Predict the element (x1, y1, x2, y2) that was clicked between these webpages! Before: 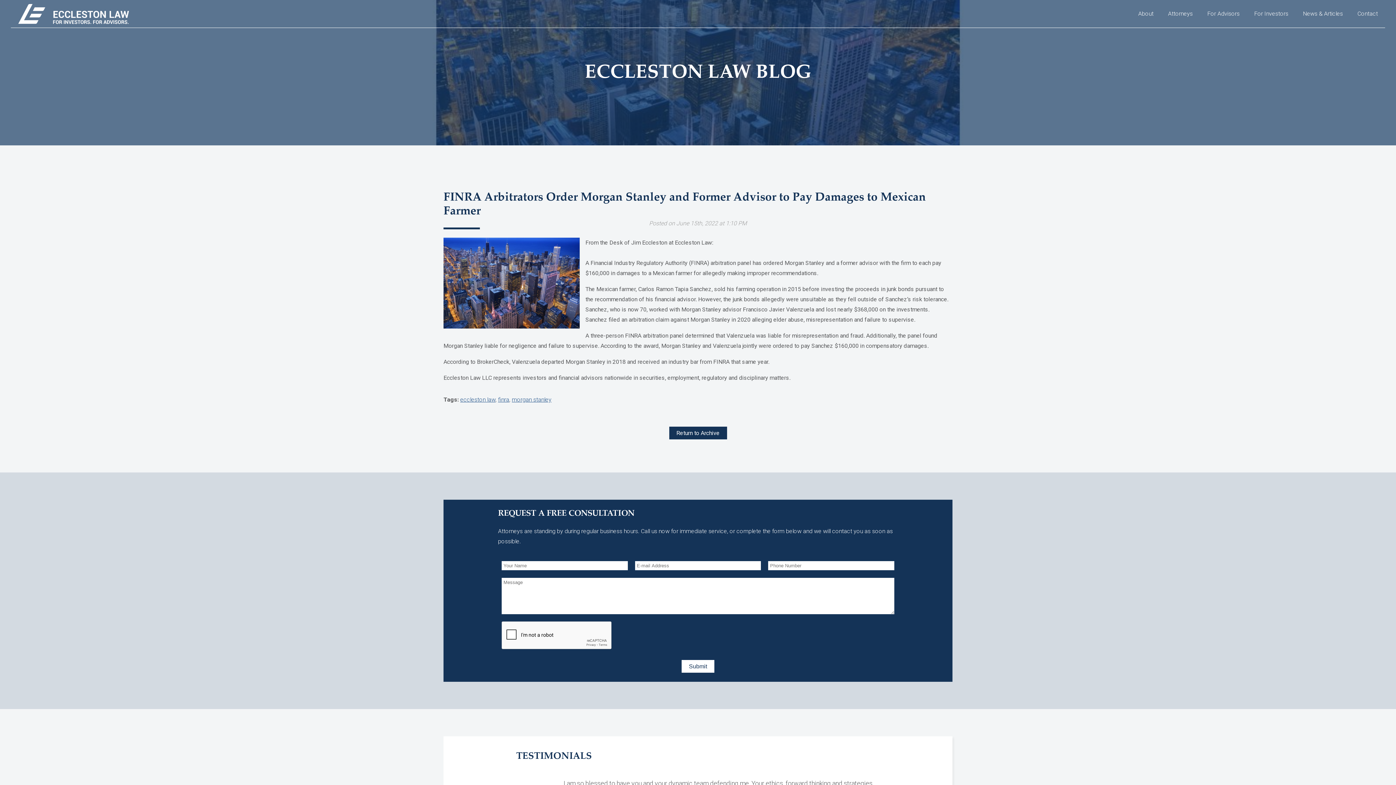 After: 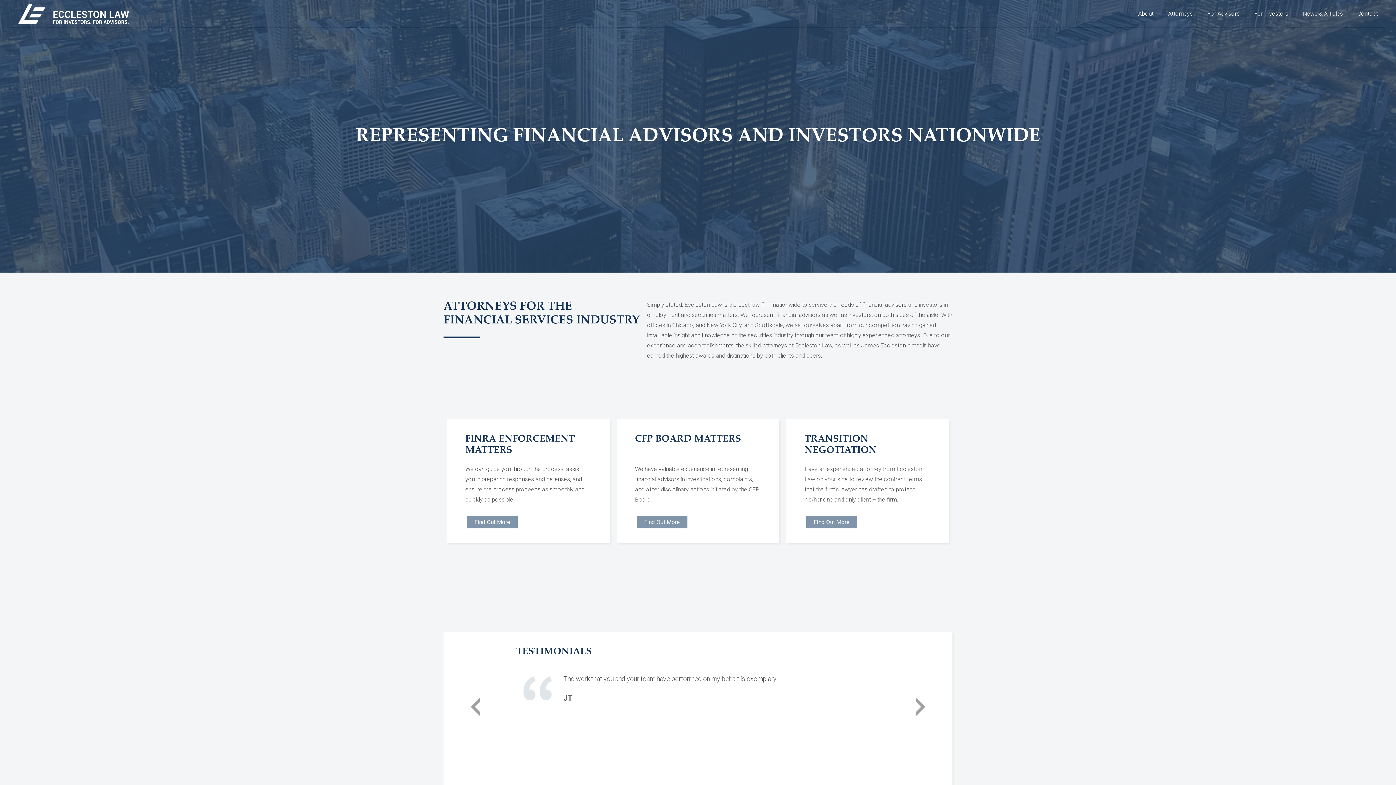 Action: bbox: (18, 3, 129, 23)